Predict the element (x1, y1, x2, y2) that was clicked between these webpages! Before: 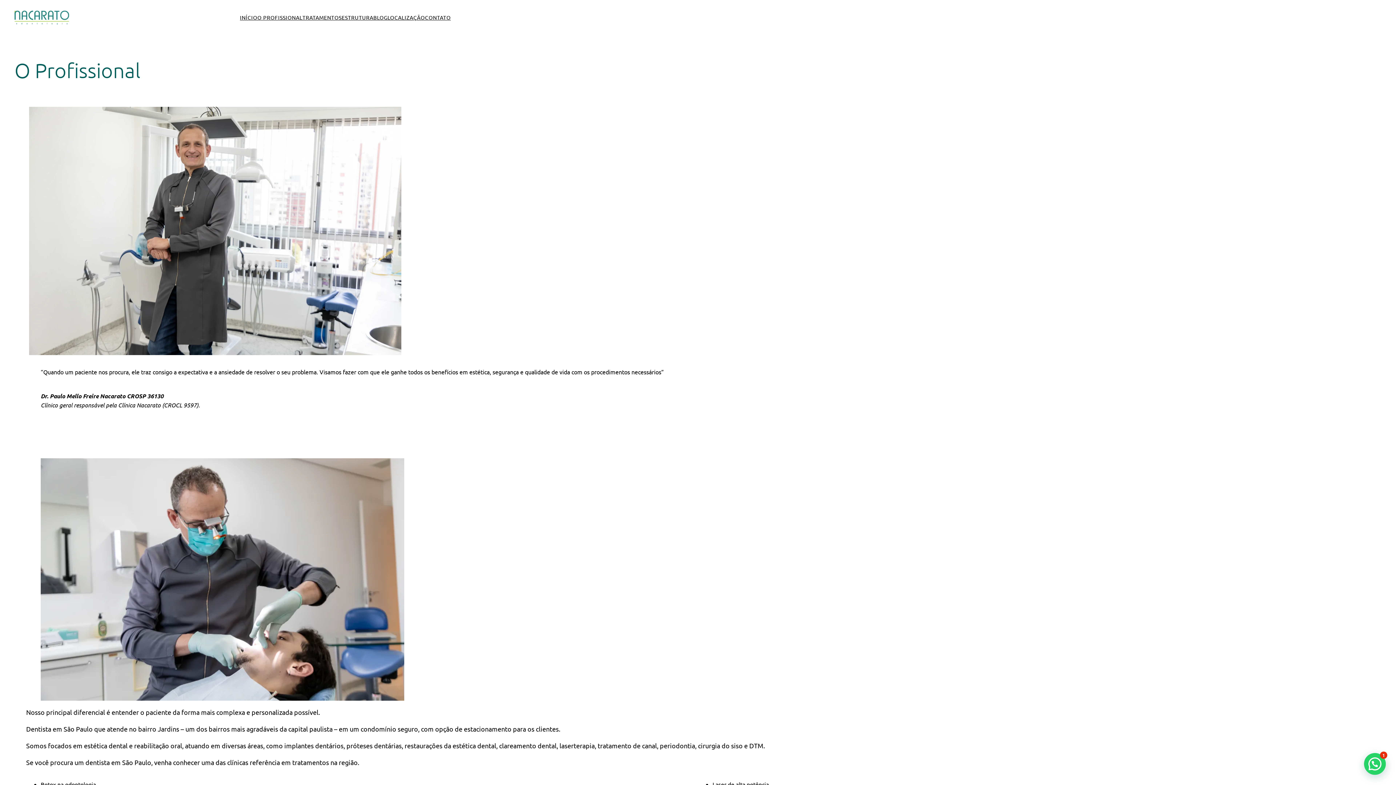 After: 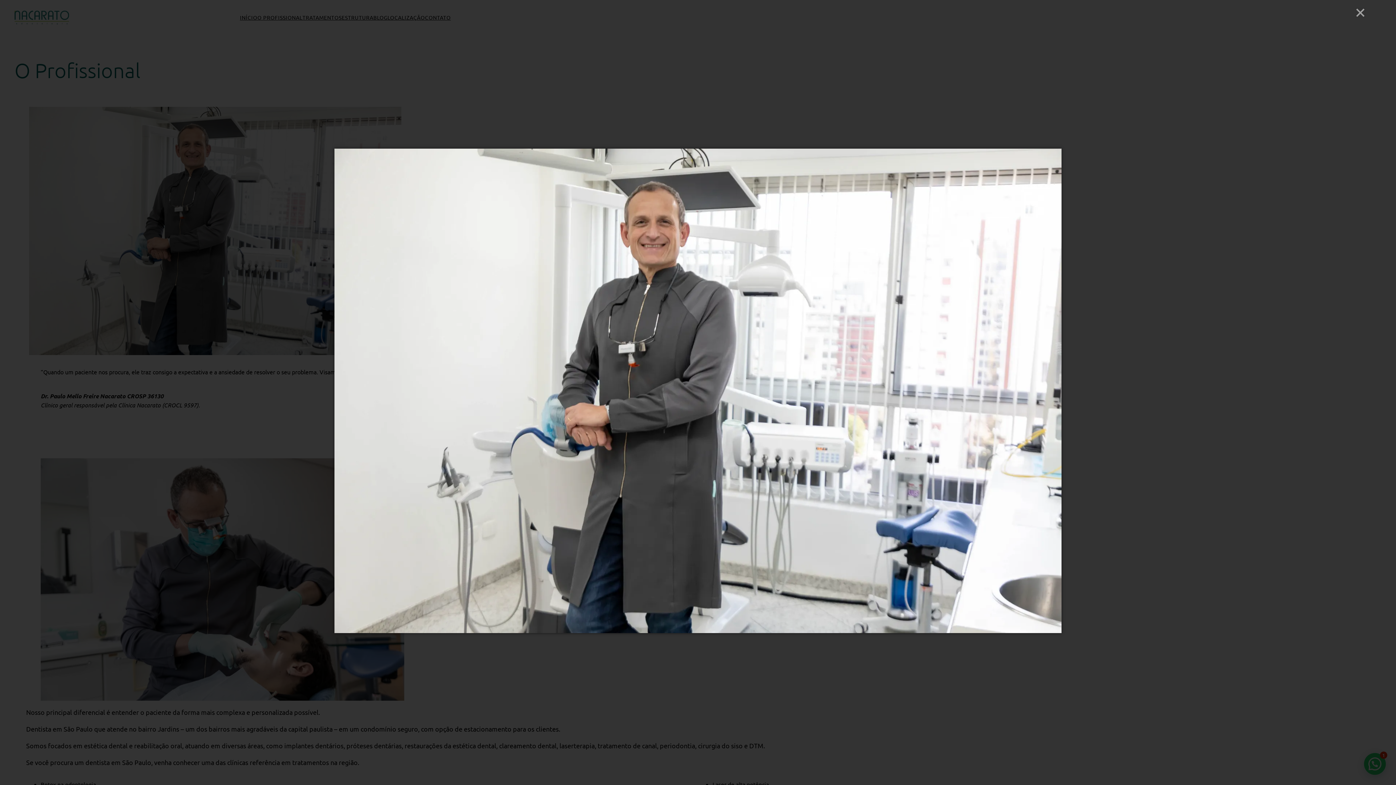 Action: bbox: (29, 106, 401, 355)